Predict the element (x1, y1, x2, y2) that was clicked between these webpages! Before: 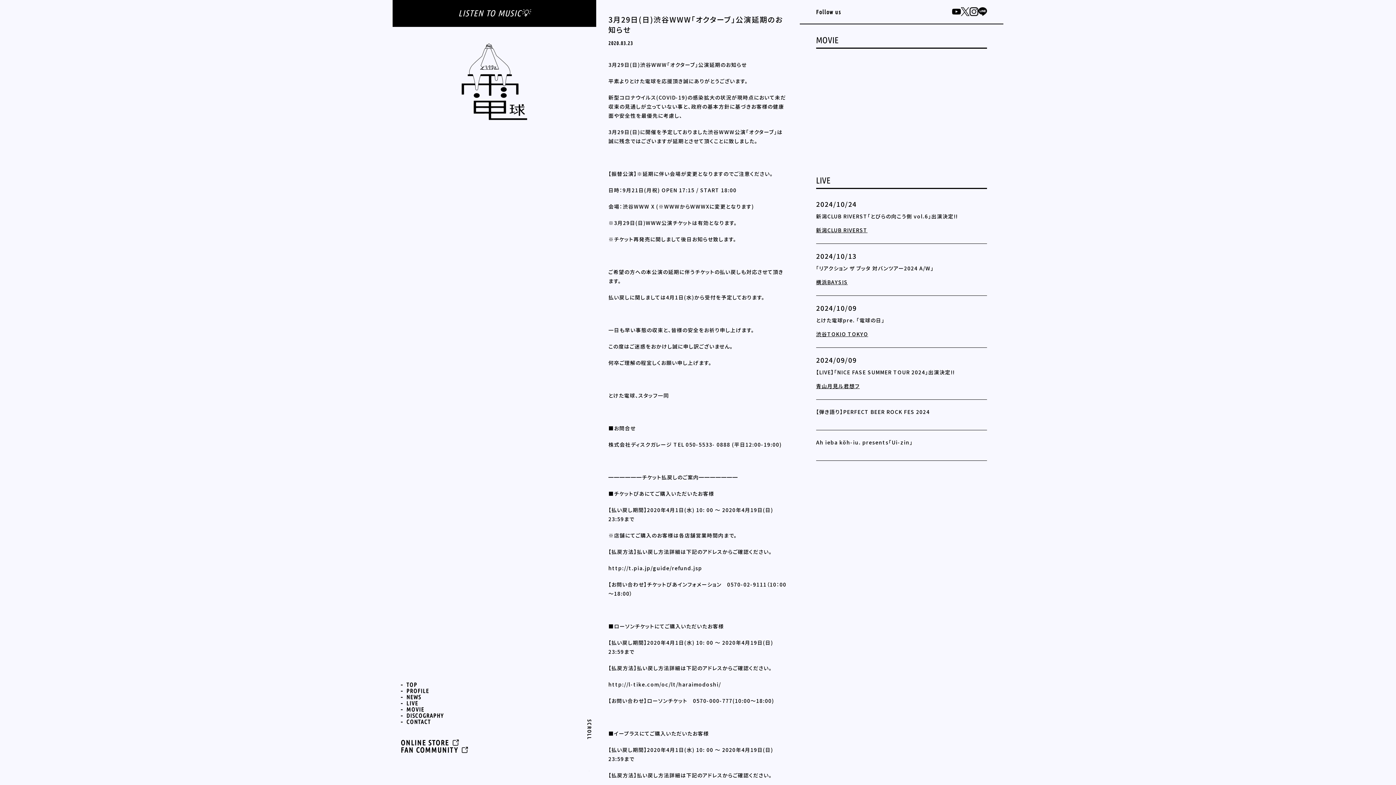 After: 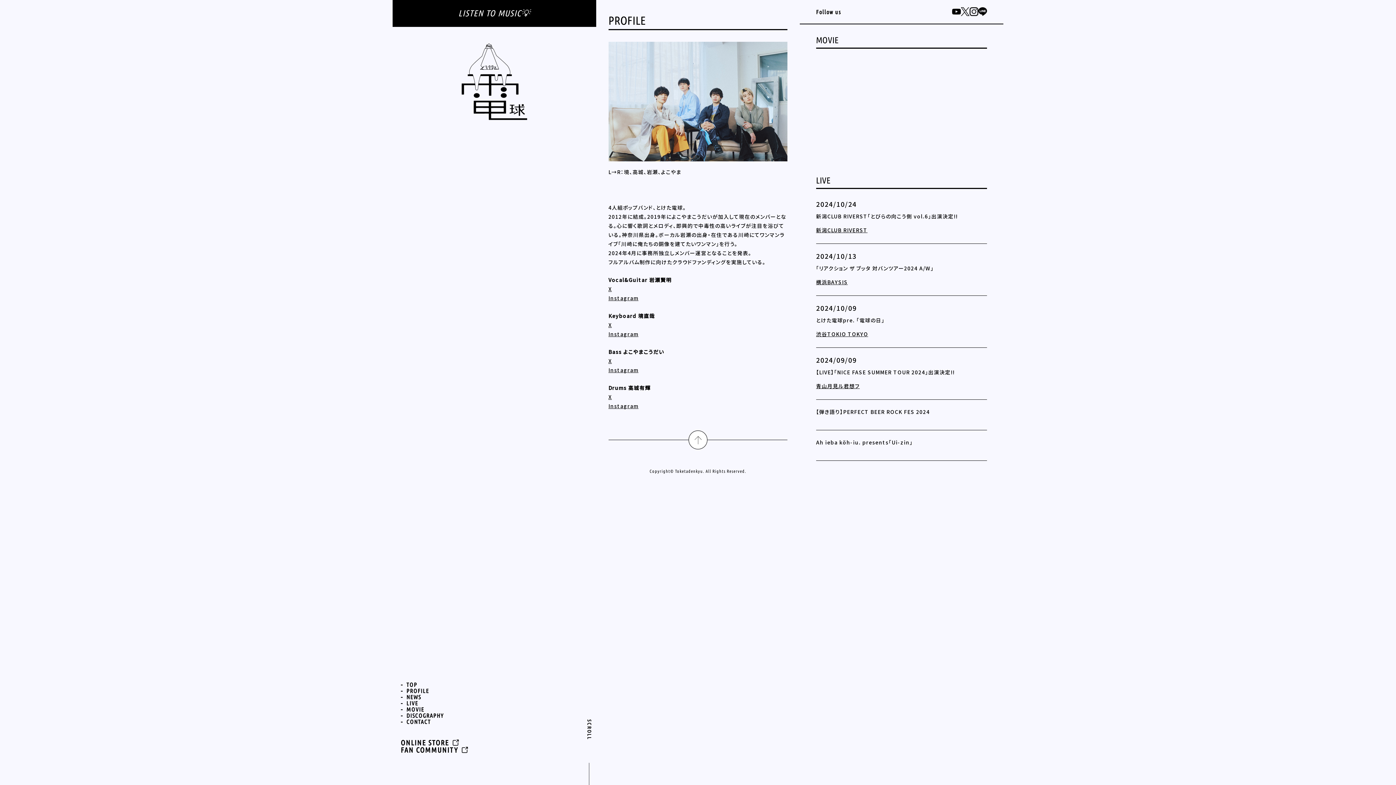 Action: bbox: (406, 687, 429, 694) label: PROFILE